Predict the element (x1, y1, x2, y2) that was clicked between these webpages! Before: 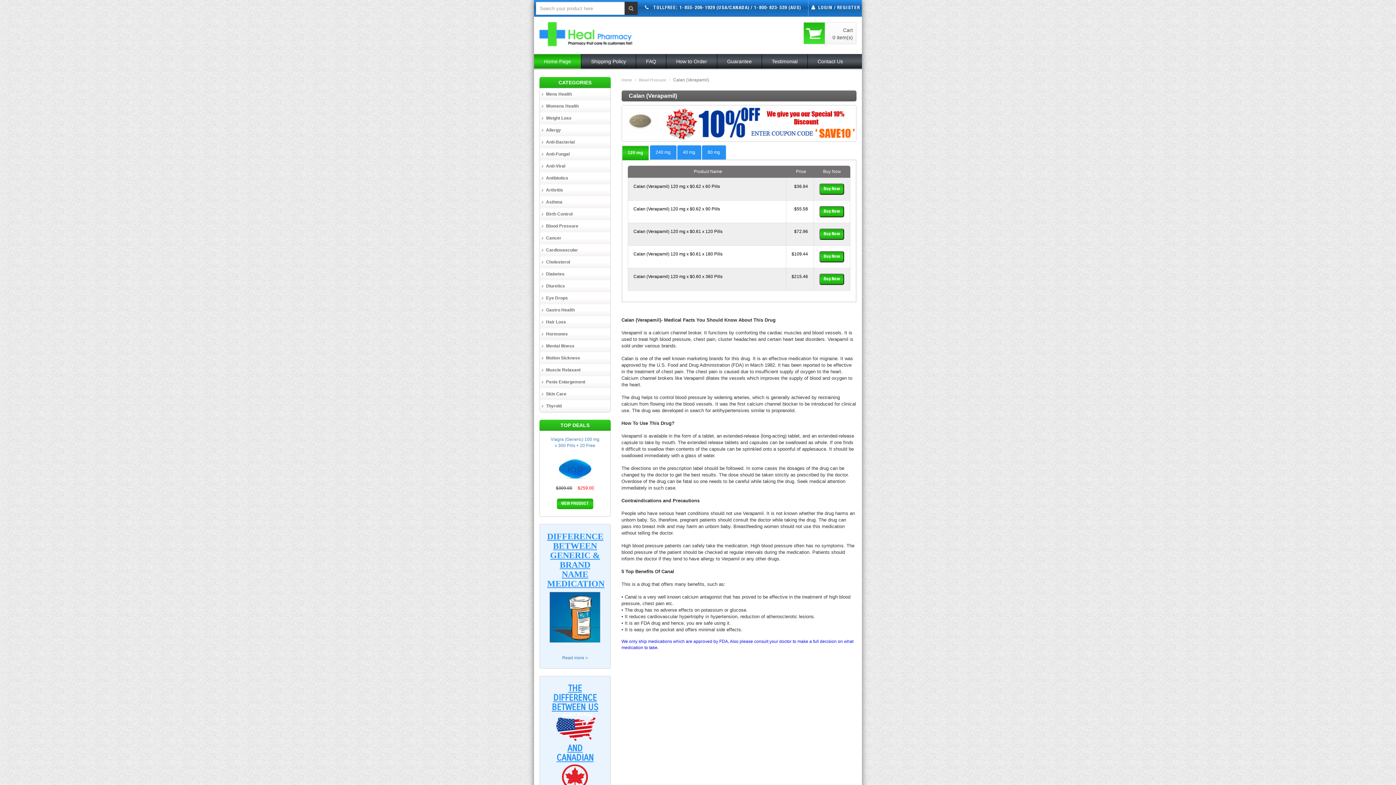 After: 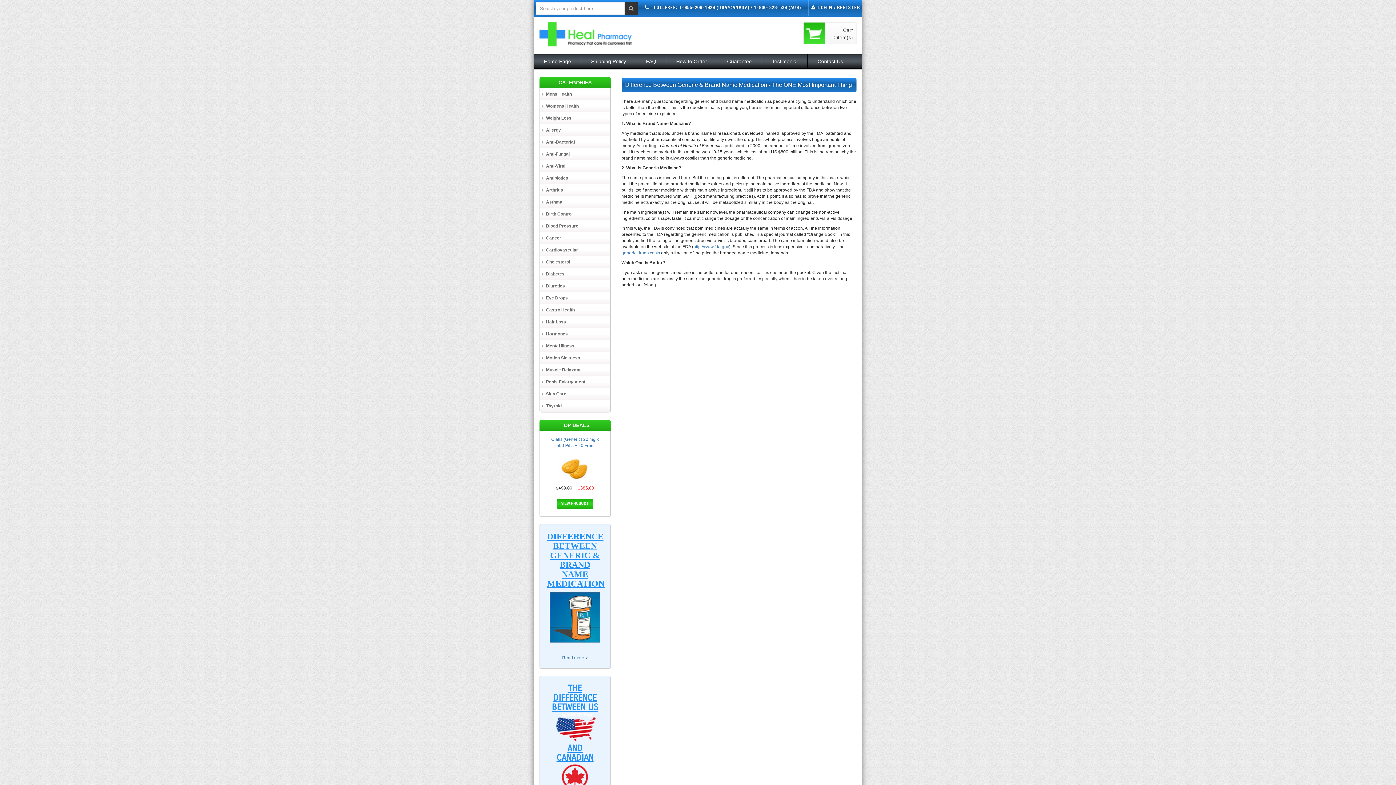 Action: label: DIFFERENCE BETWEEN GENERIC & BRAND NAME MEDICATION



Read more > bbox: (547, 532, 603, 661)